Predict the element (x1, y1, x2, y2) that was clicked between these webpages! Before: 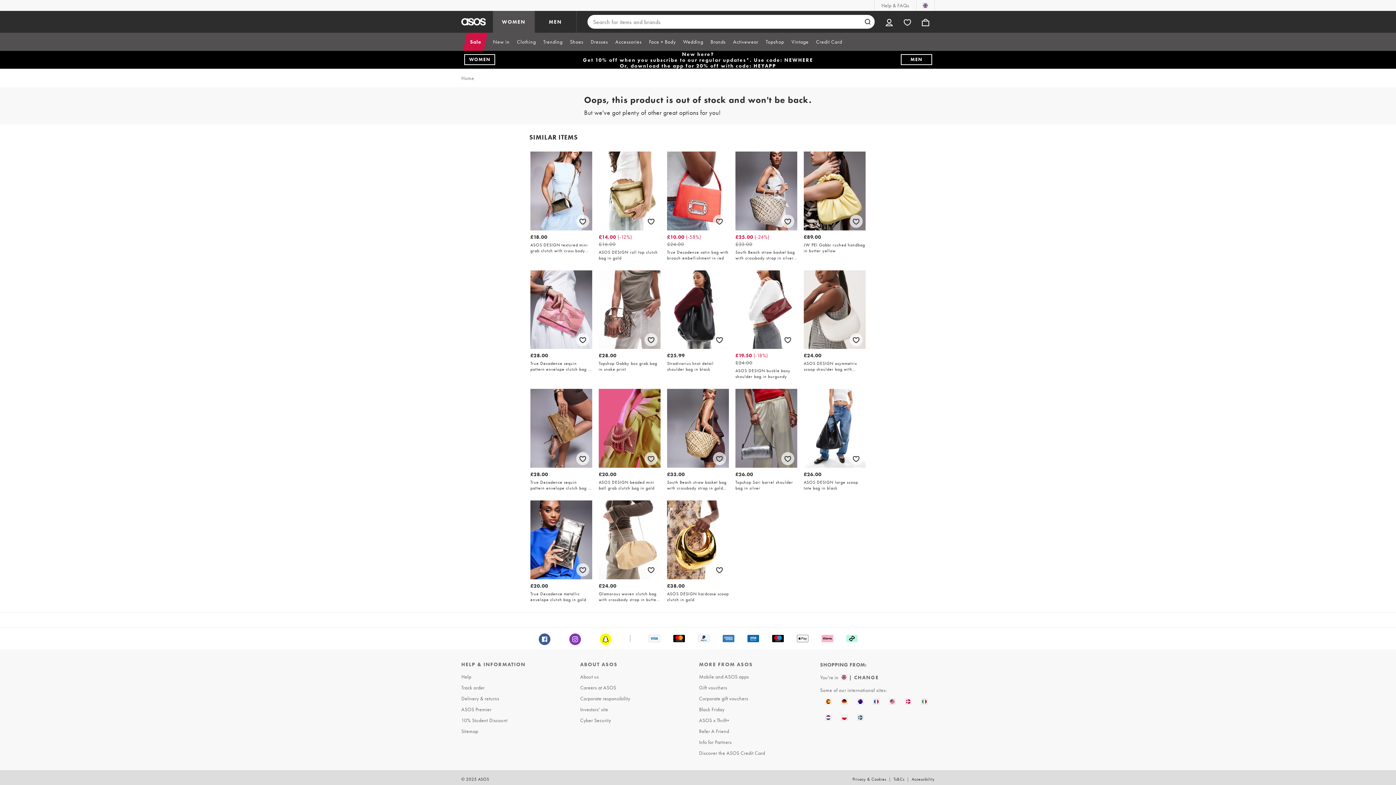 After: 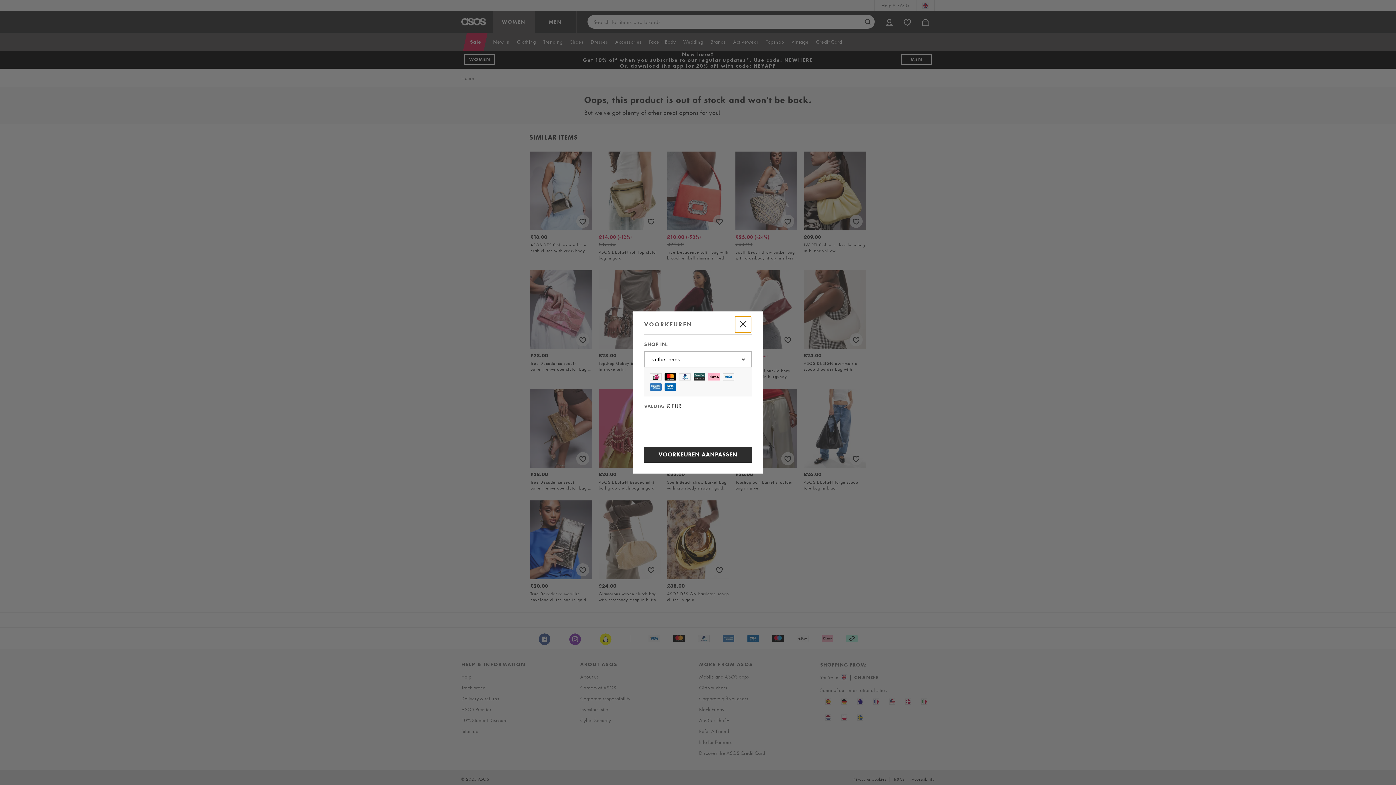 Action: bbox: (820, 710, 836, 726)